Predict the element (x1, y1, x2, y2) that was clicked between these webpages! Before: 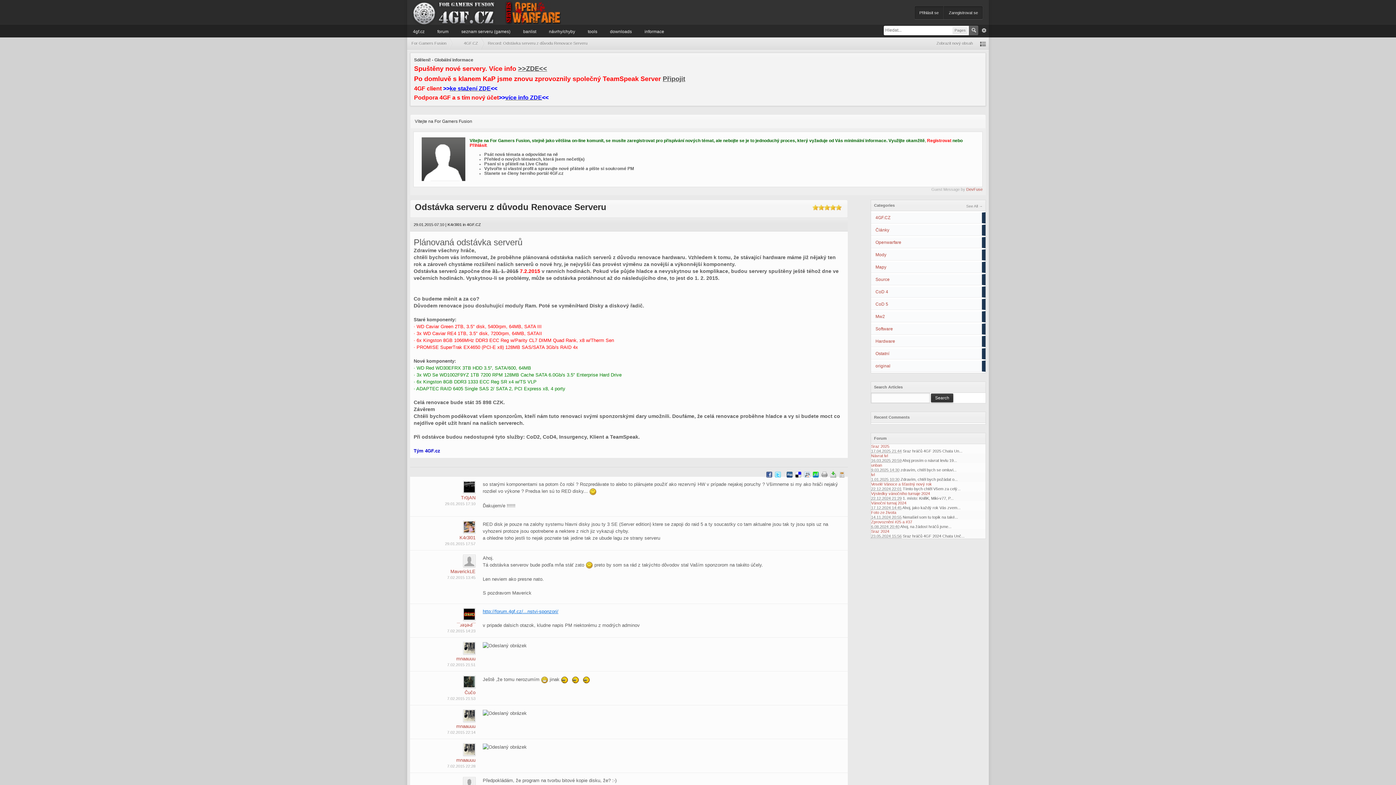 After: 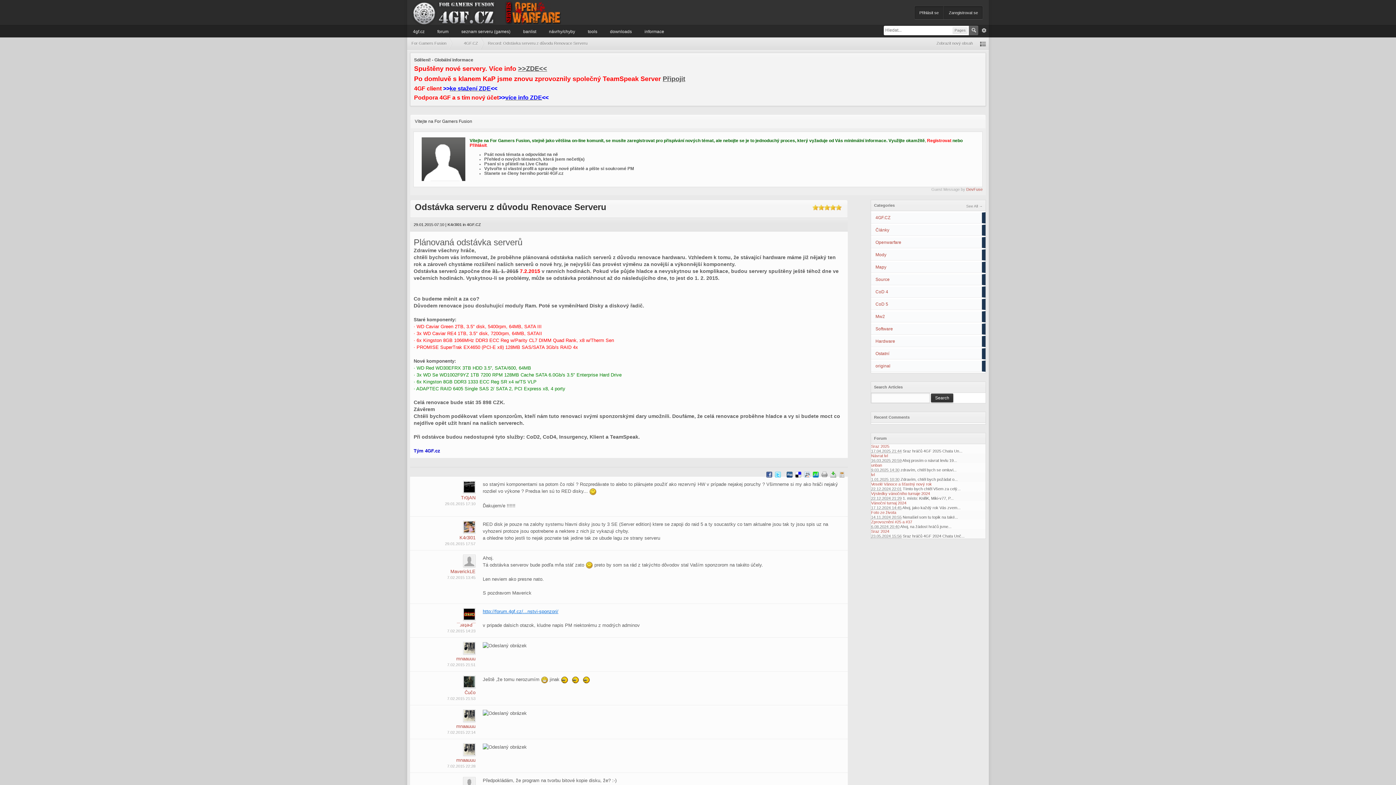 Action: bbox: (775, 471, 781, 477)